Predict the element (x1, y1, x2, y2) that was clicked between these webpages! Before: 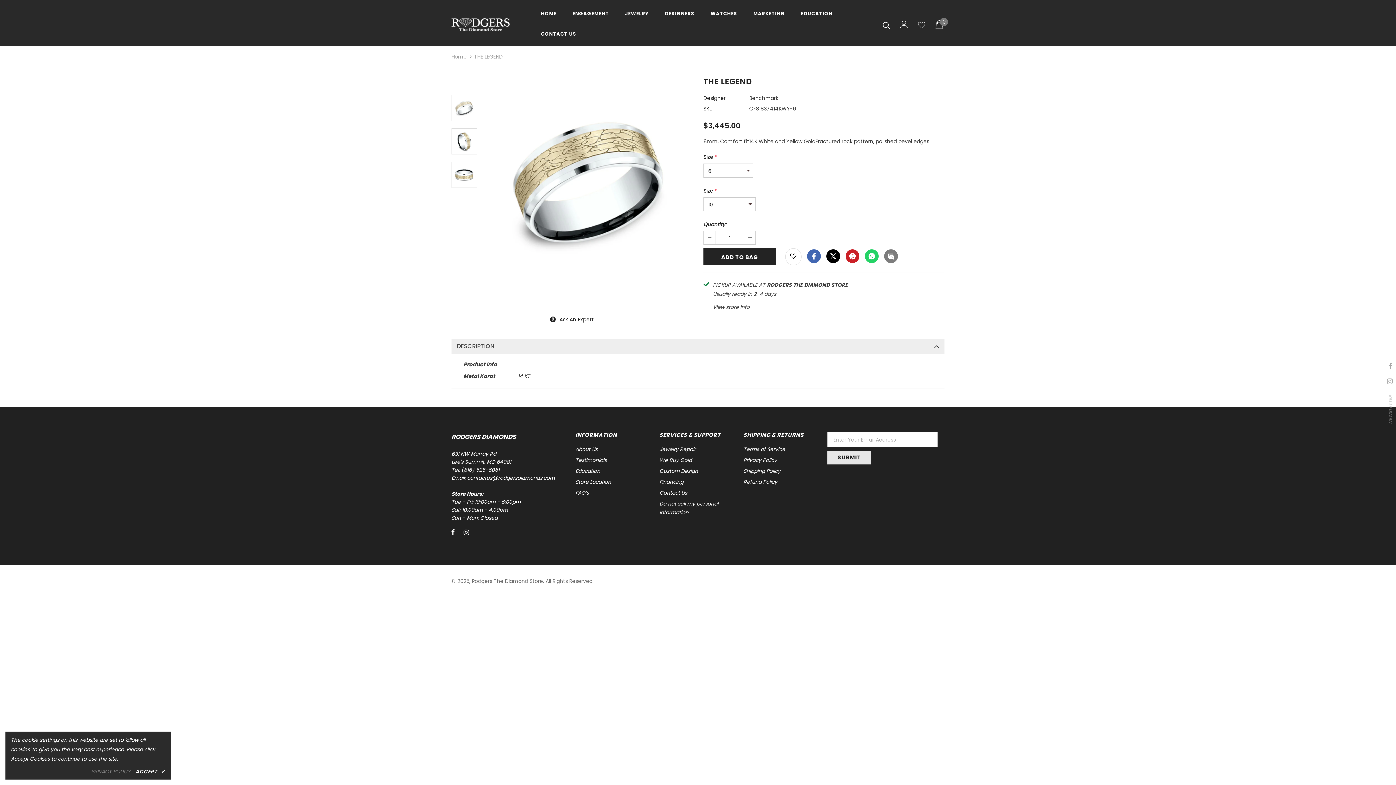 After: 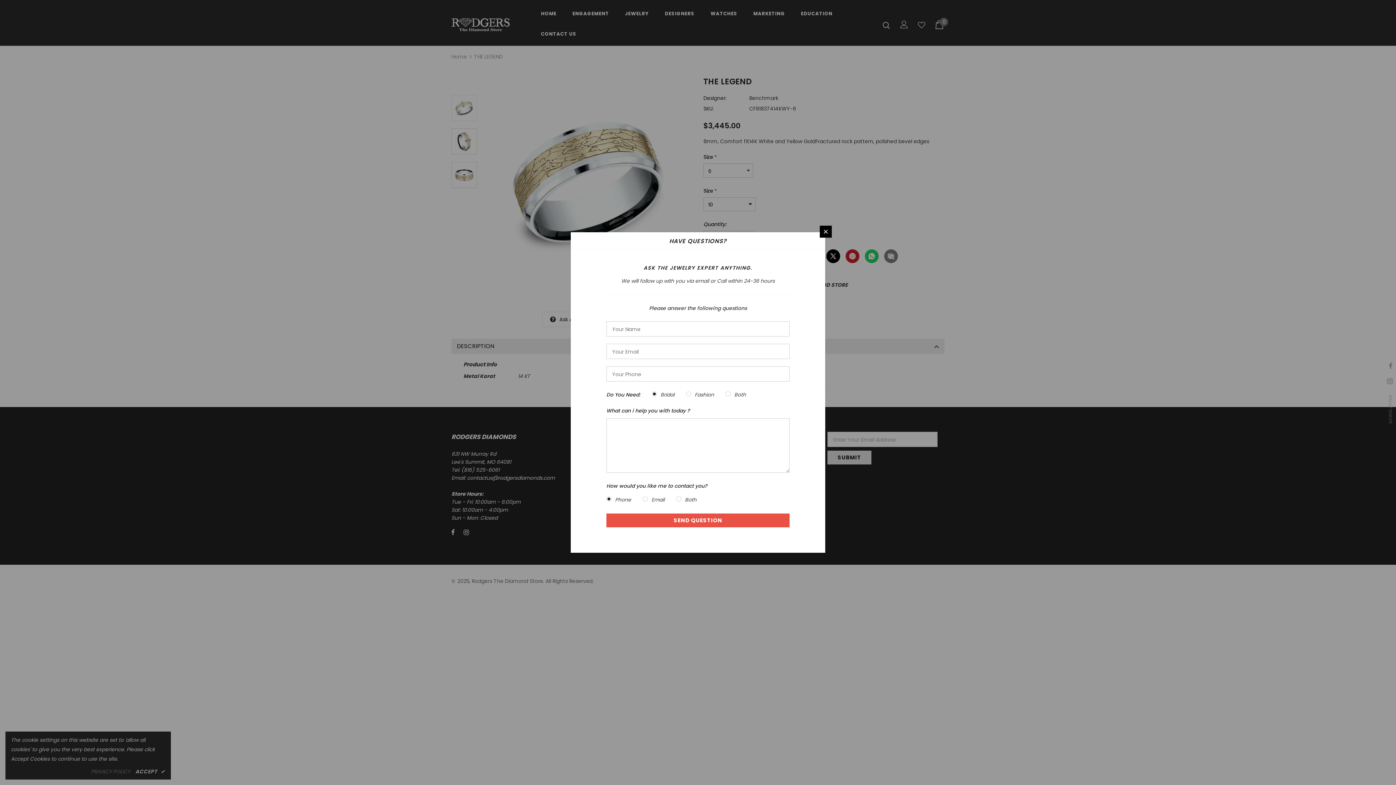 Action: bbox: (559, 316, 594, 323) label: Ask An Expert